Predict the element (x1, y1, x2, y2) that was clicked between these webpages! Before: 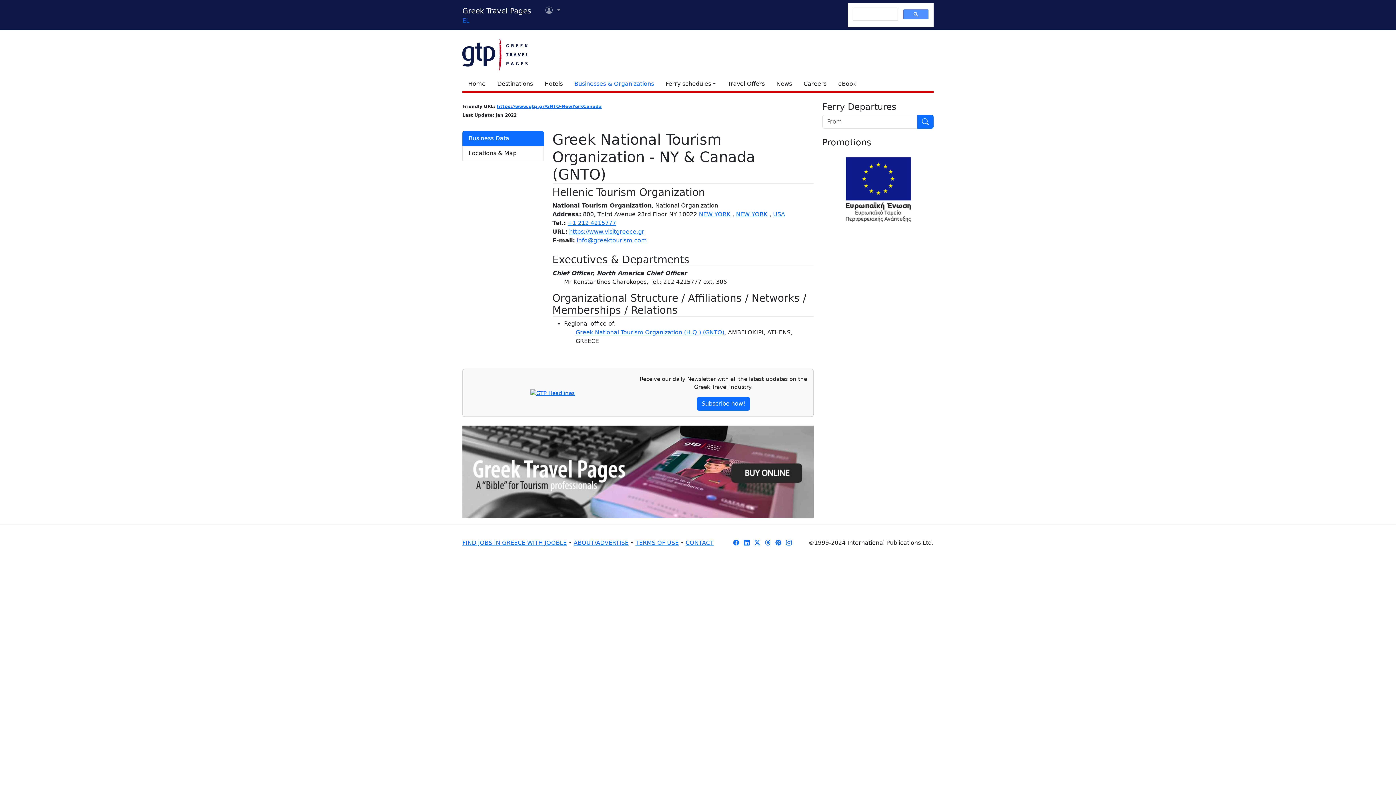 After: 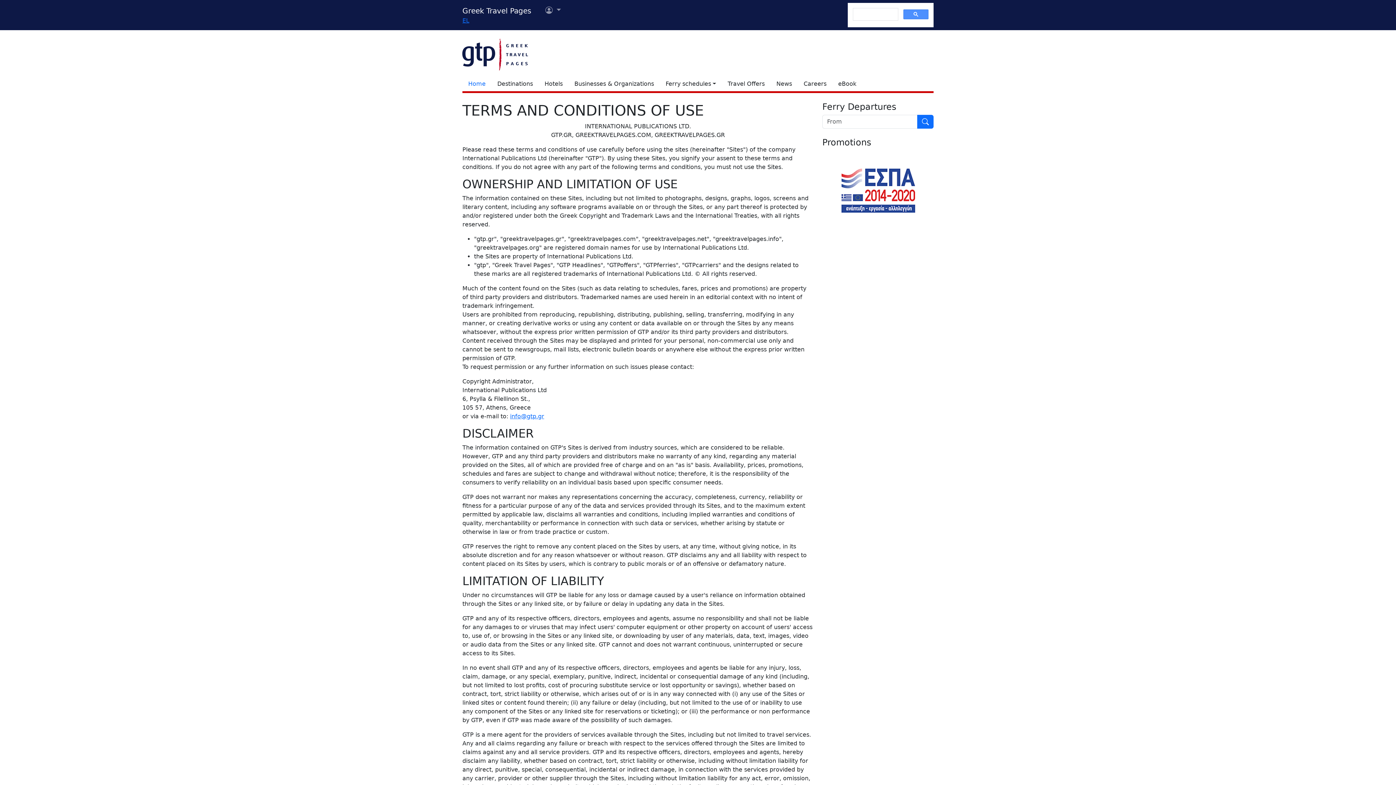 Action: label: TERMS OF USE bbox: (635, 539, 678, 546)